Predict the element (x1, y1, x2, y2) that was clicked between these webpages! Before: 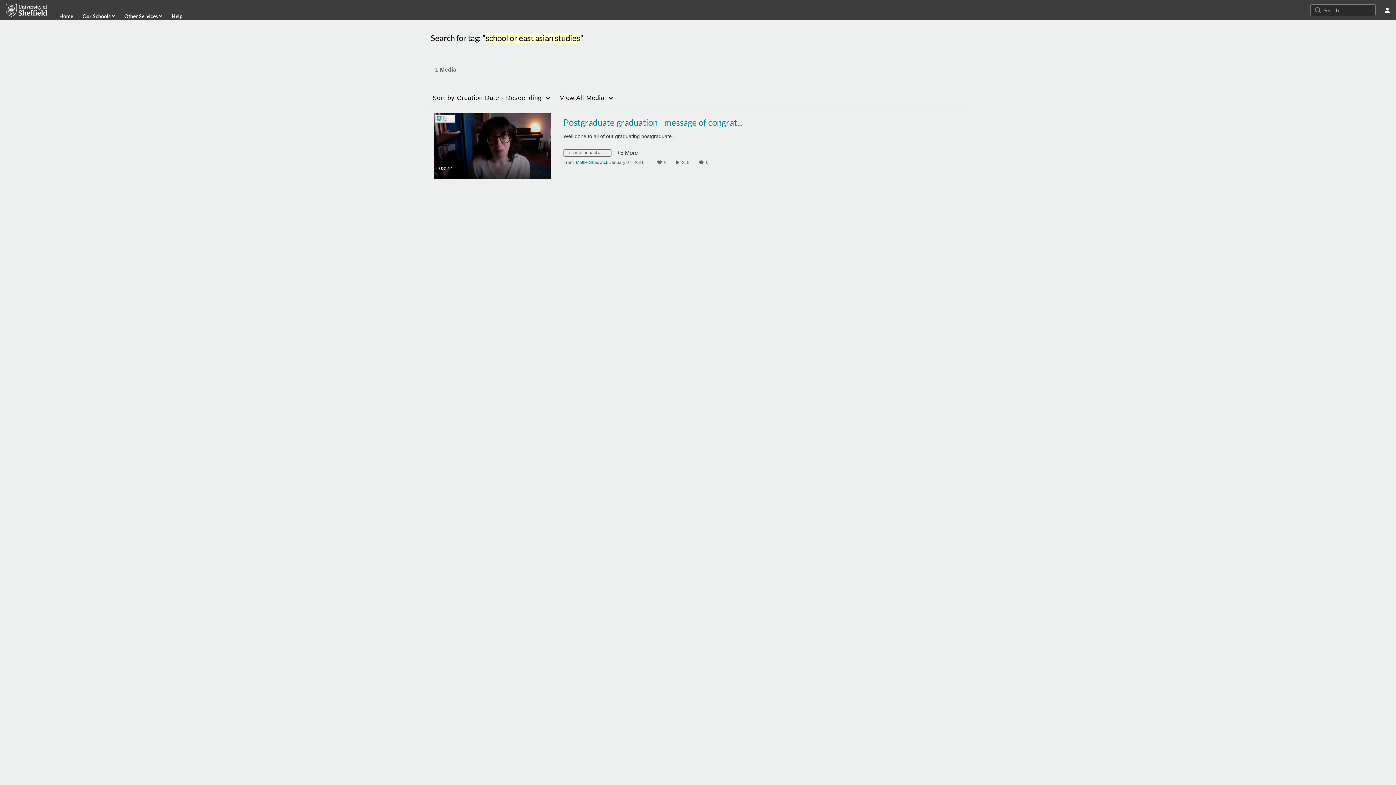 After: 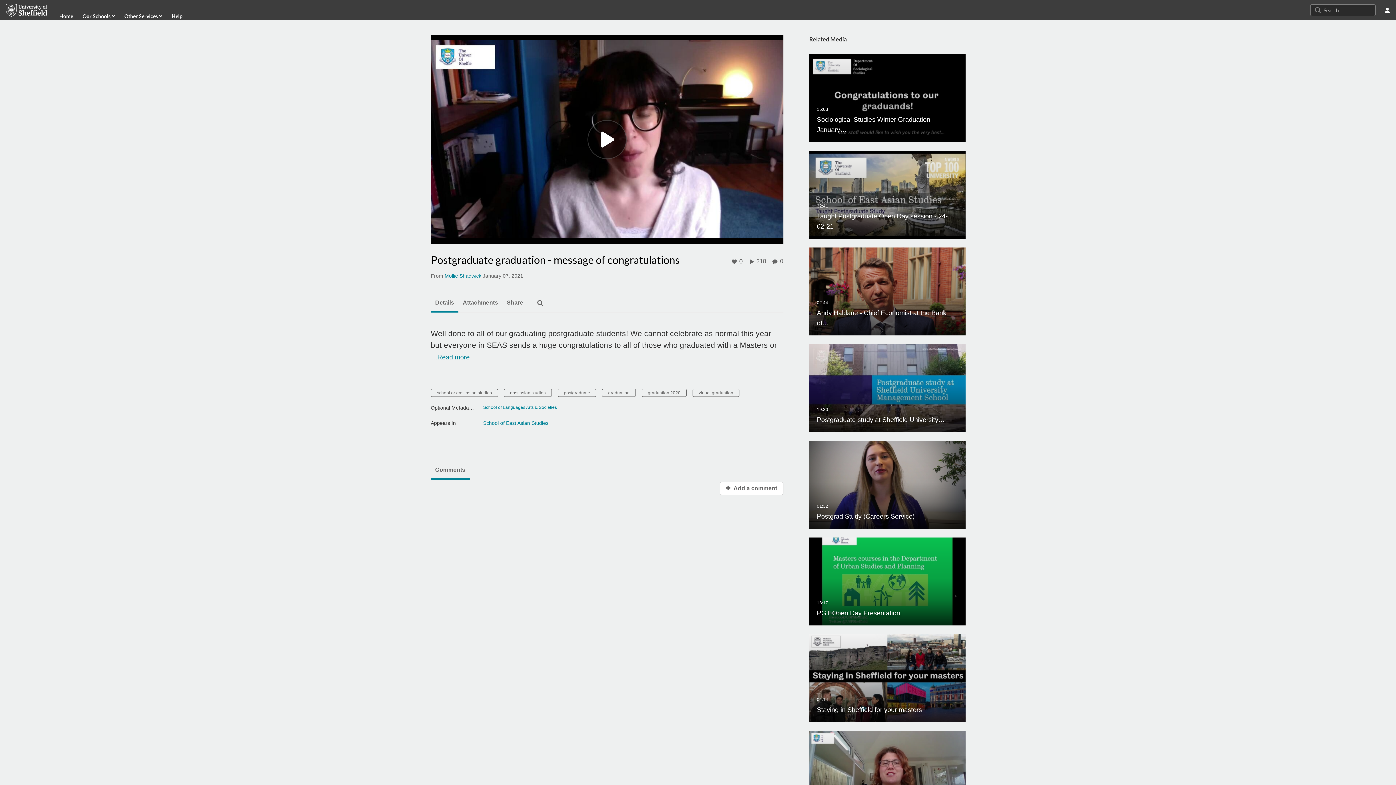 Action: bbox: (563, 117, 745, 127) label: Postgraduate graduation - message of congratulations